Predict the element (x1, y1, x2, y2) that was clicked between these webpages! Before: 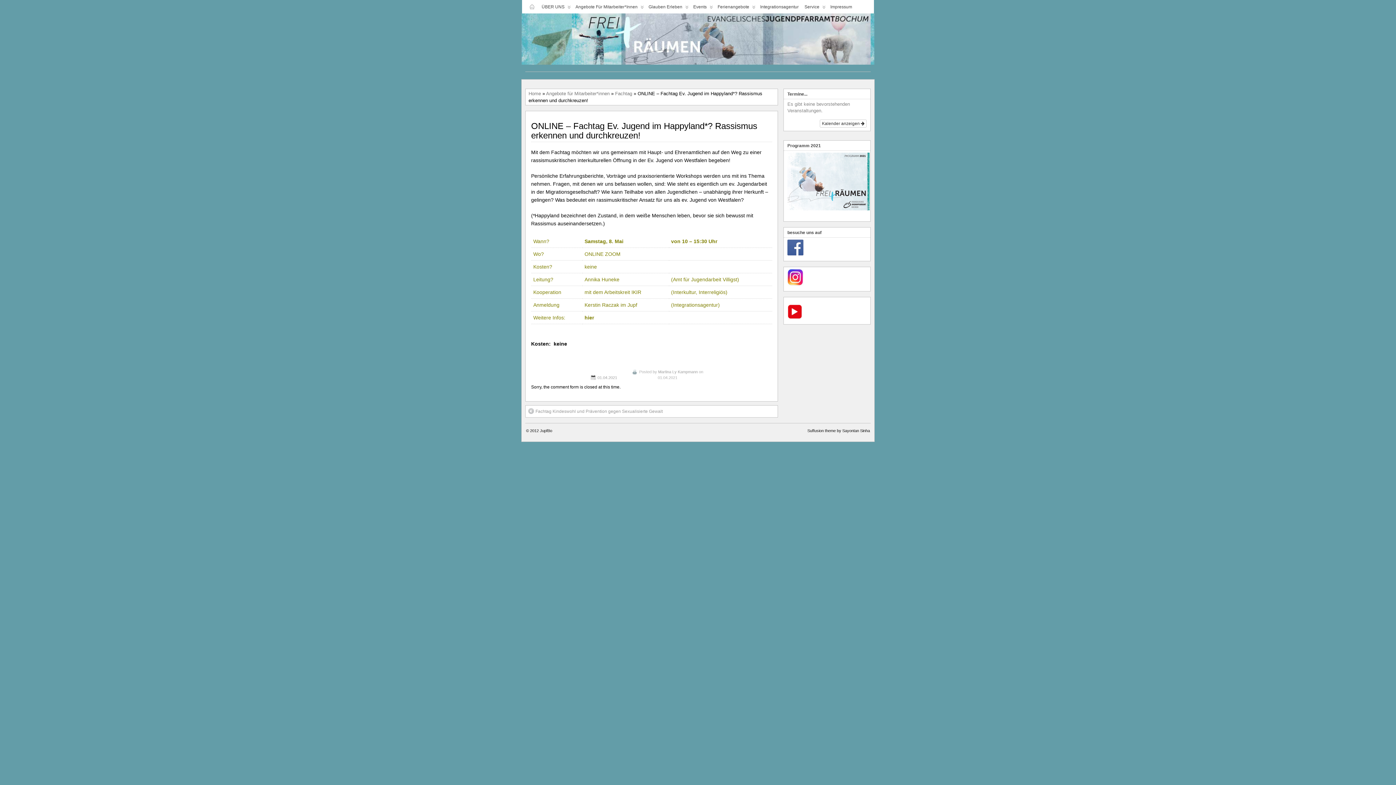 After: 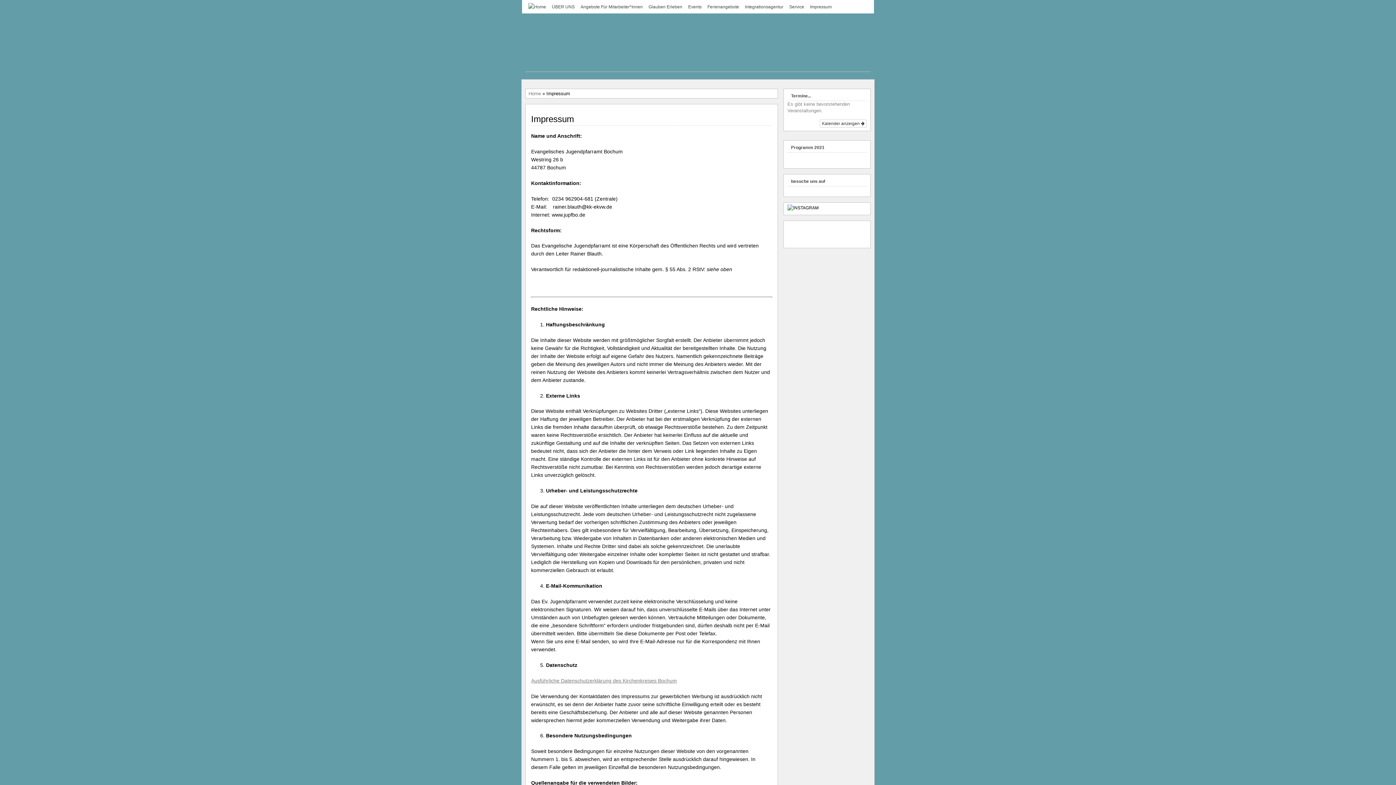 Action: label: Impressum bbox: (827, 0, 855, 12)